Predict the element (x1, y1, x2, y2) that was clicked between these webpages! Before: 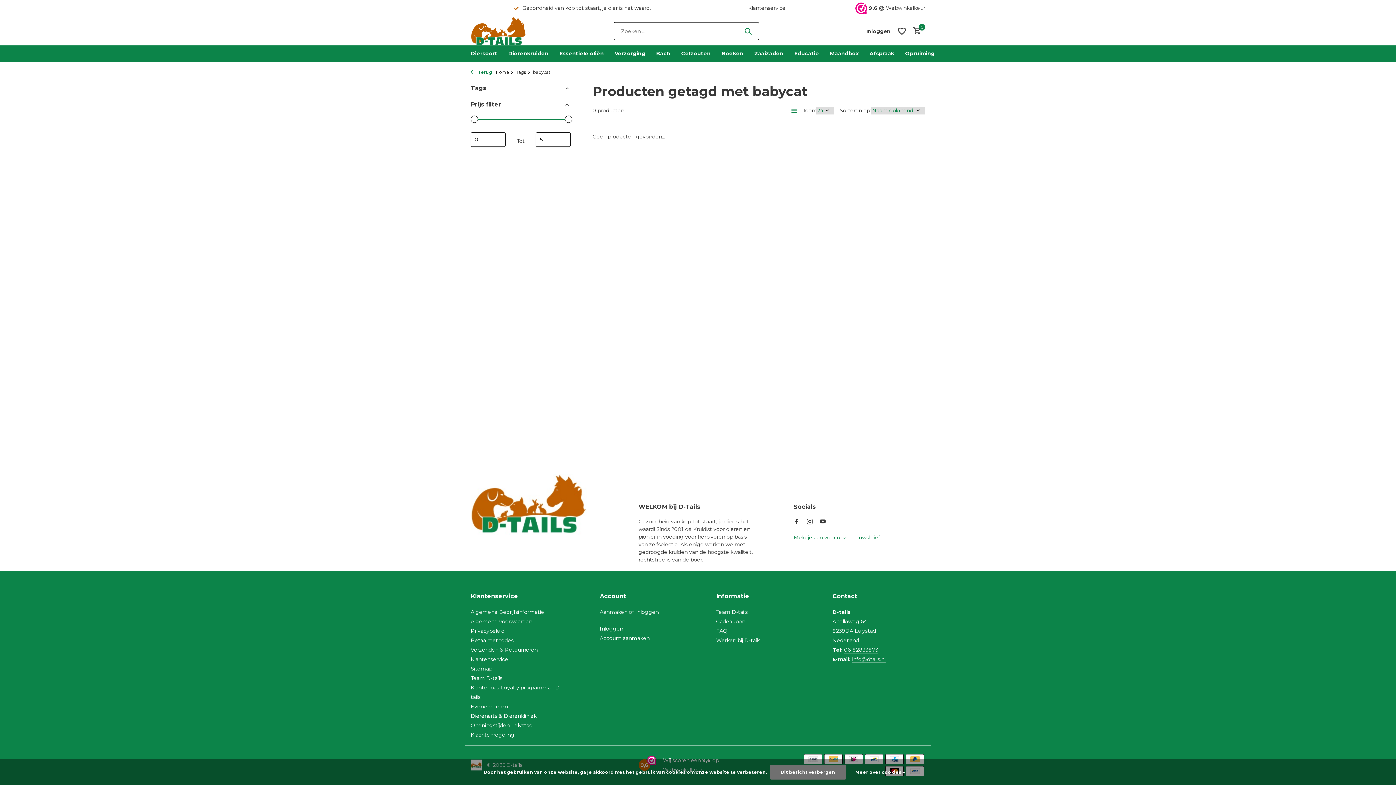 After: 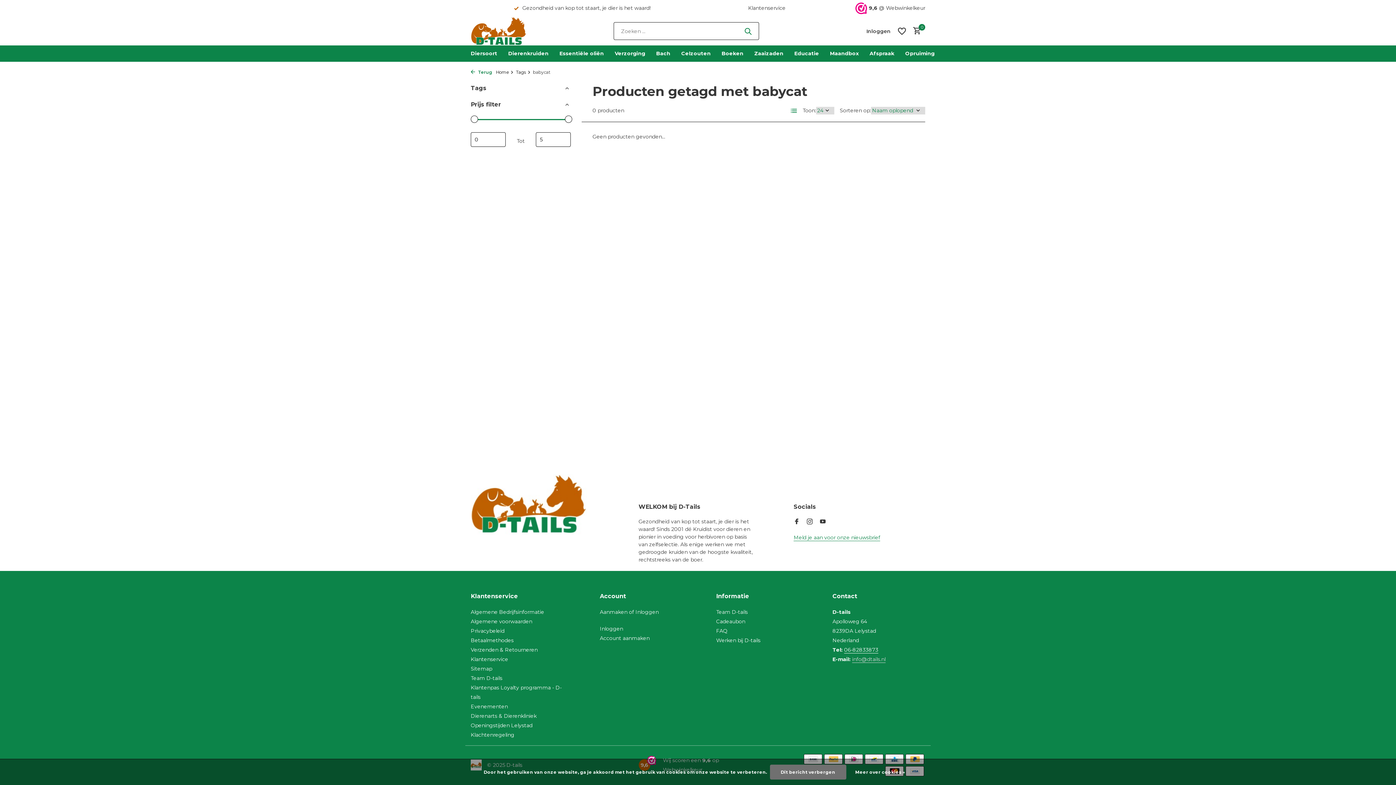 Action: label: info@dtails.nl bbox: (852, 656, 885, 663)